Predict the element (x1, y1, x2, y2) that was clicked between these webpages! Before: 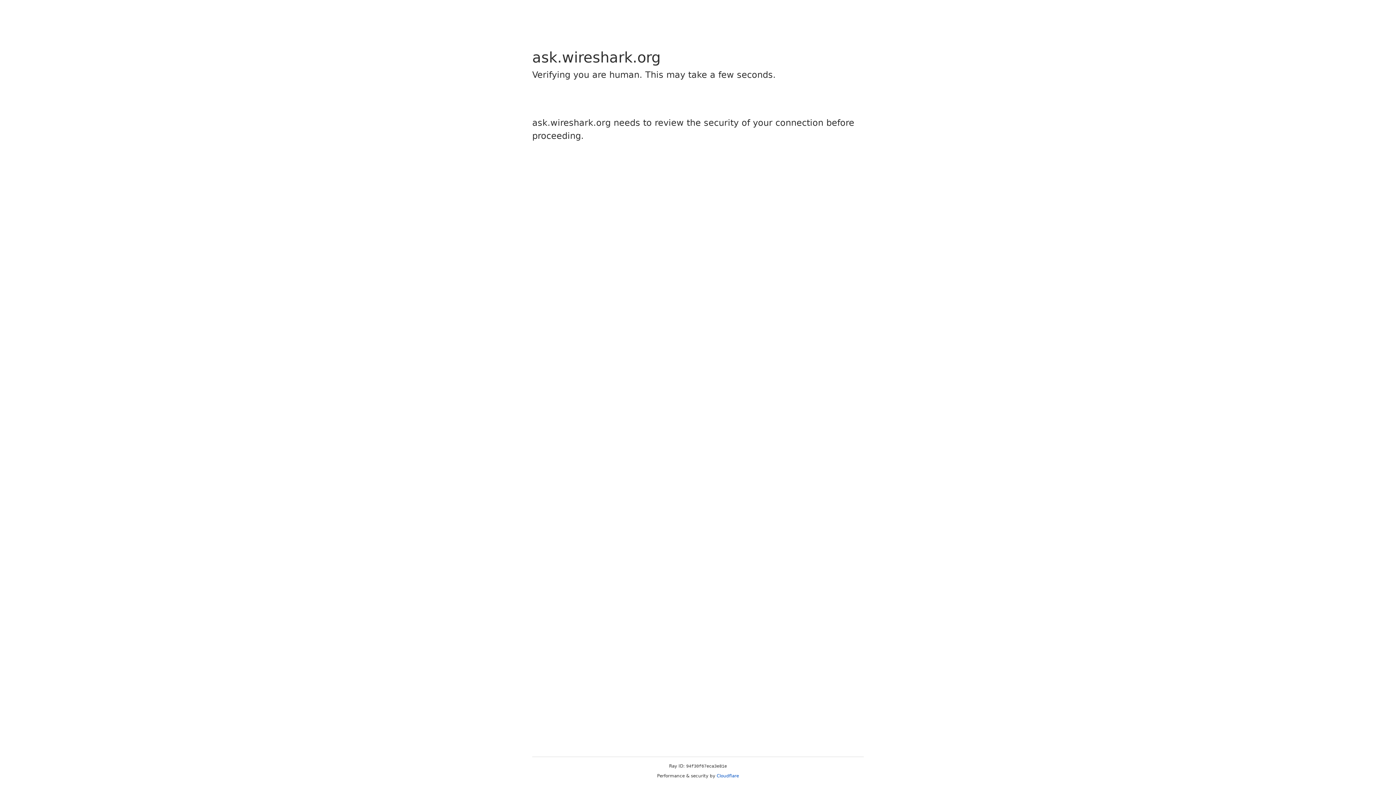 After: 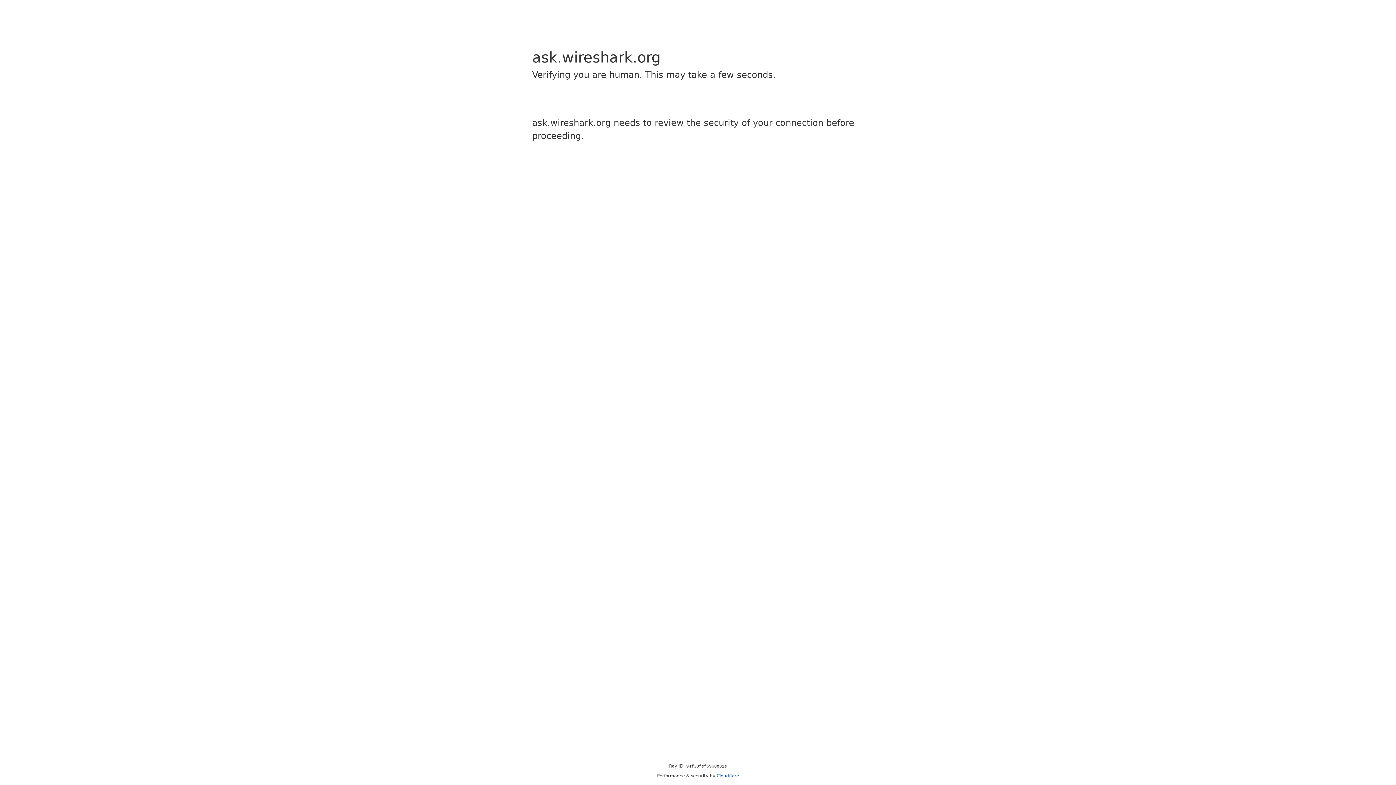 Action: bbox: (716, 773, 739, 778) label: Cloudflare